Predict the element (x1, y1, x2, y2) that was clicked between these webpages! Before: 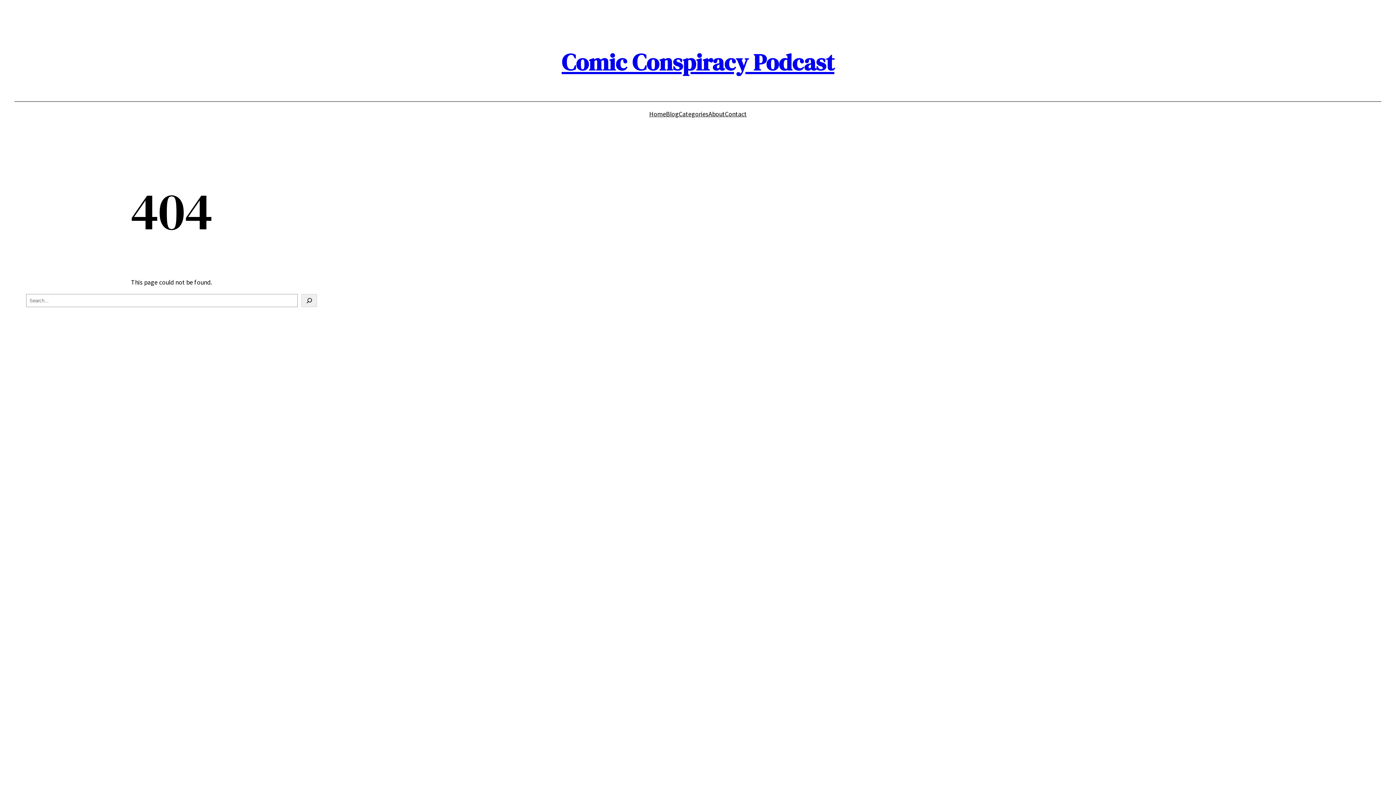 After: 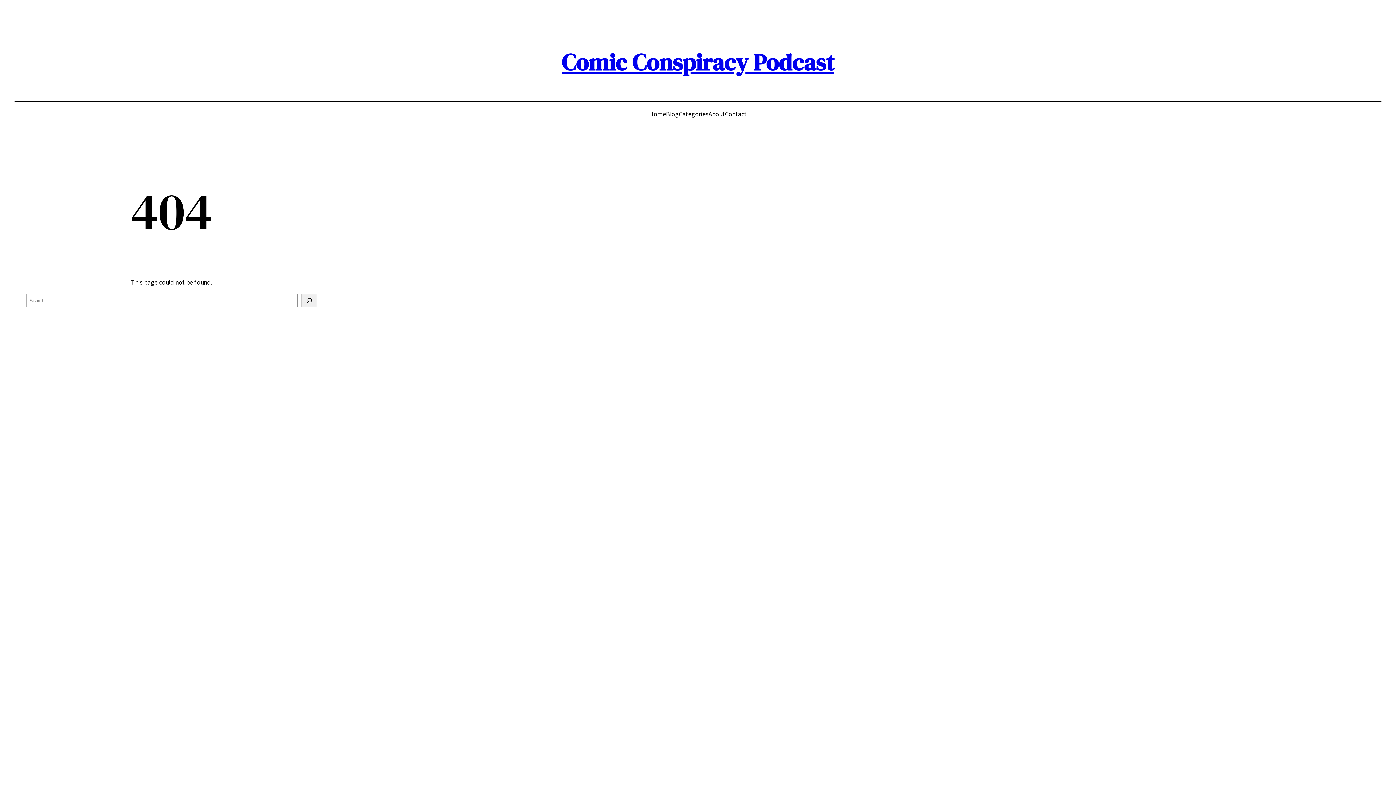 Action: bbox: (708, 109, 725, 119) label: About